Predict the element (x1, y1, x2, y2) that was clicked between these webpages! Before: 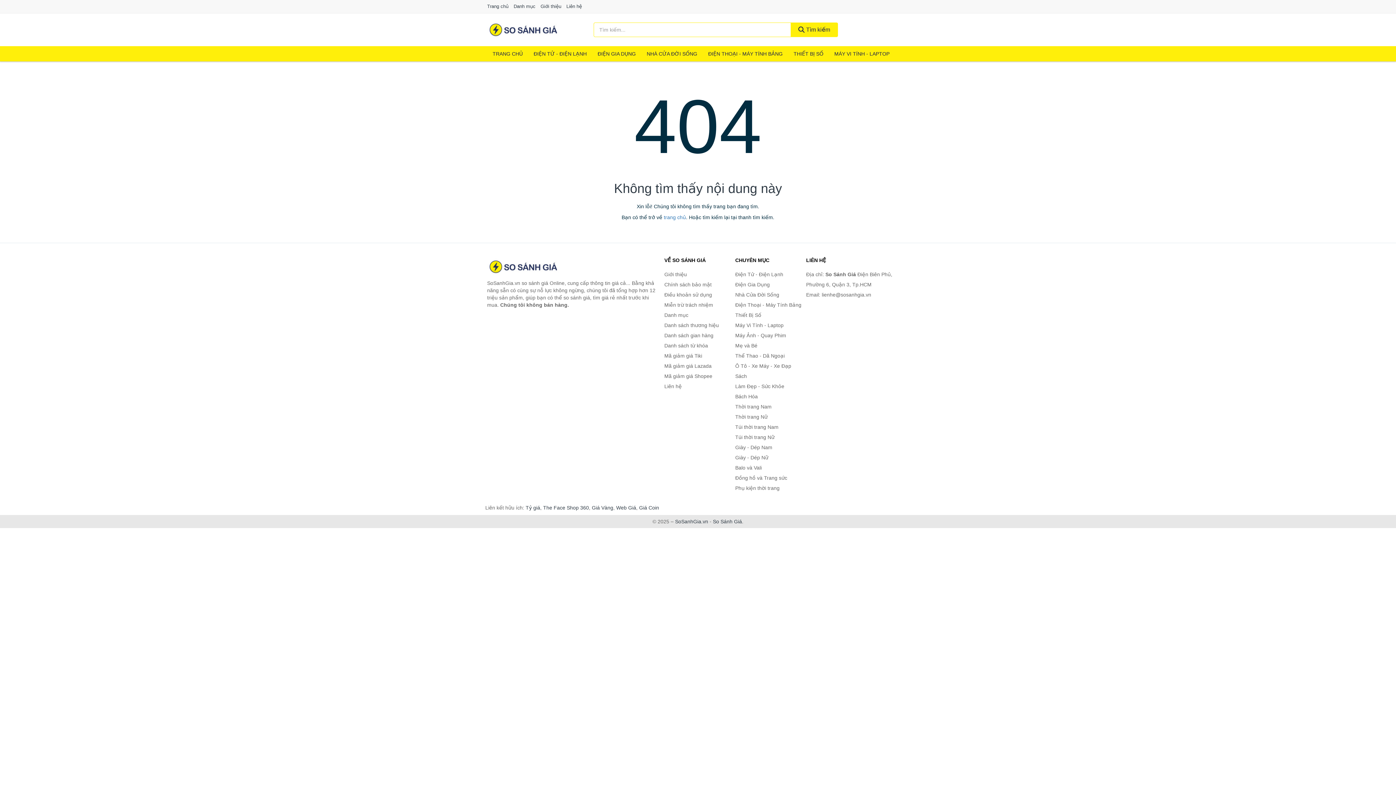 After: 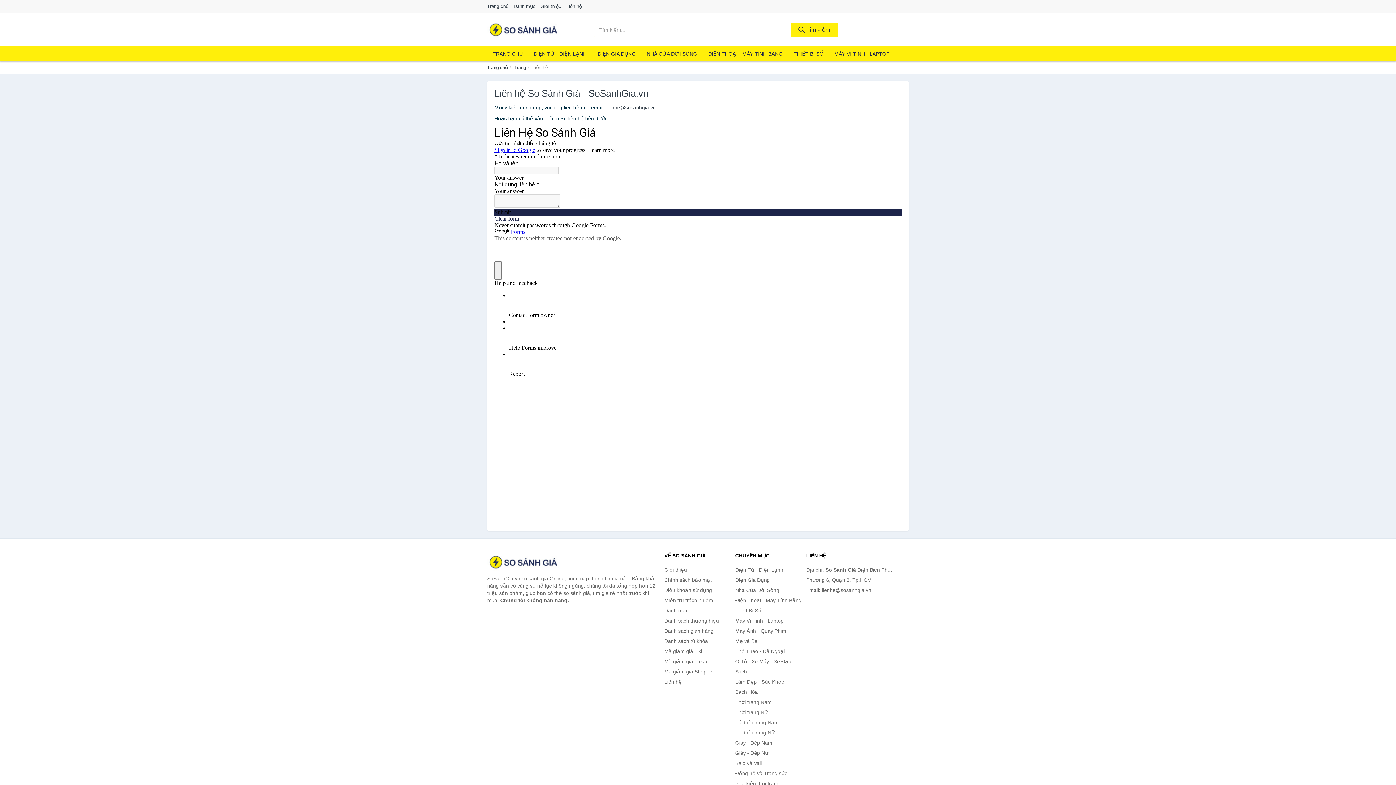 Action: label: Liên hệ bbox: (664, 381, 731, 391)